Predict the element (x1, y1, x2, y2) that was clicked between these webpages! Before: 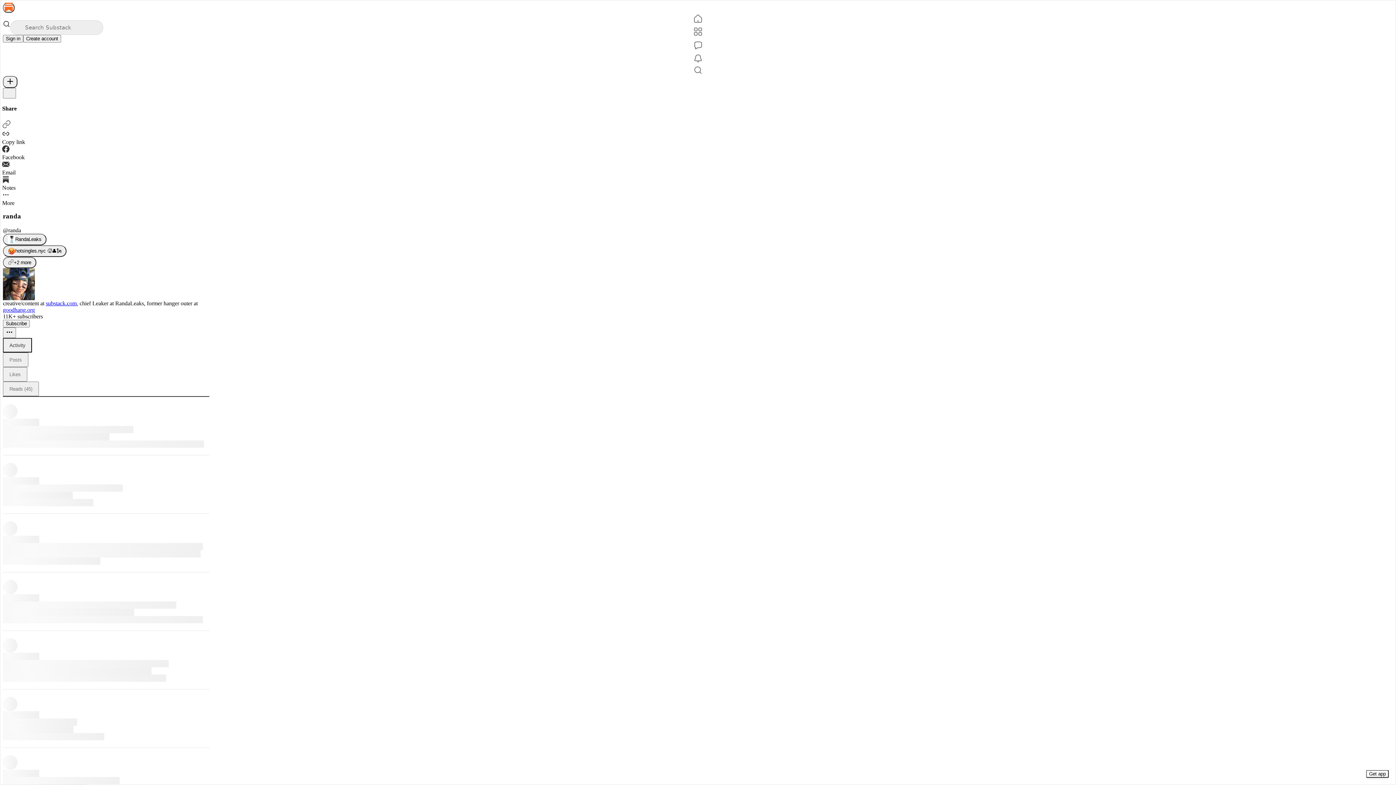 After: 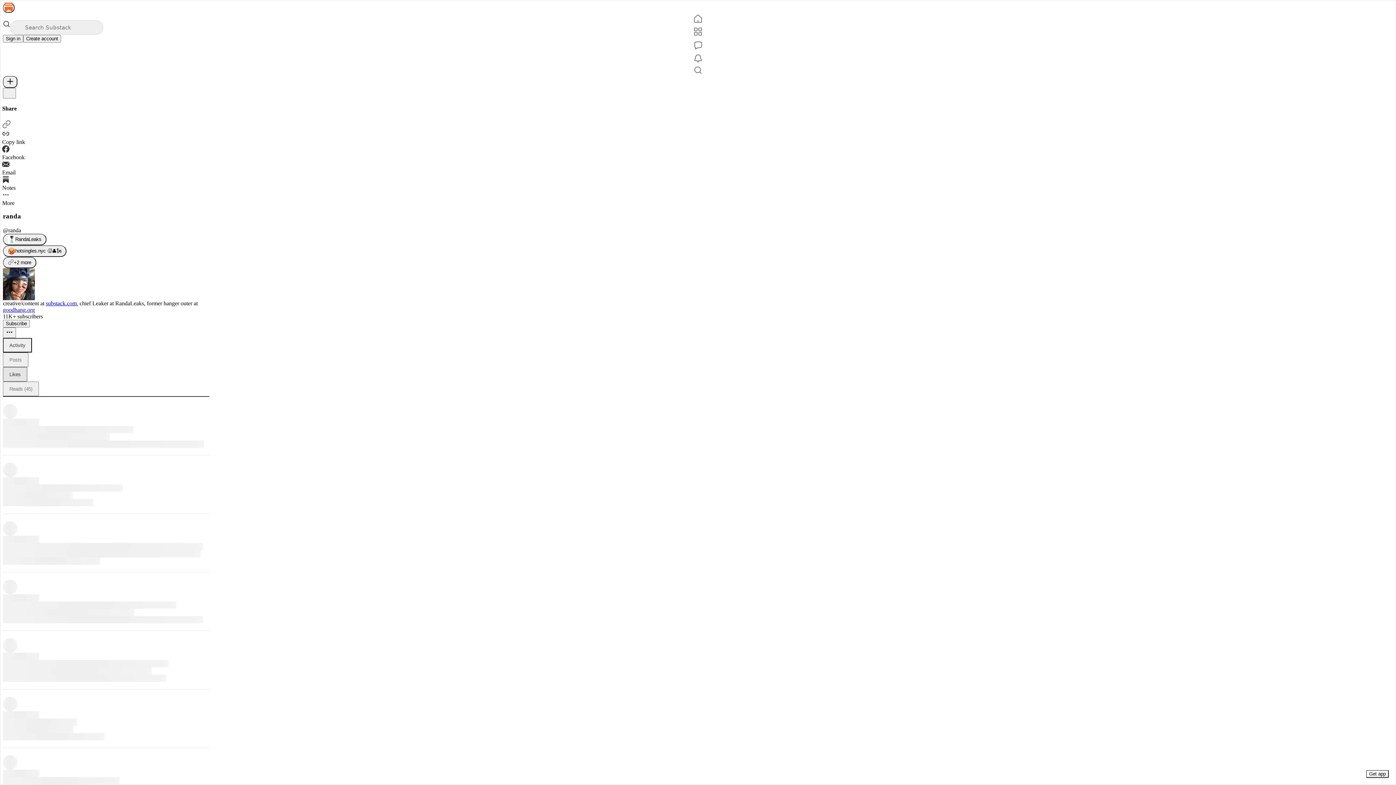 Action: label: Likes bbox: (2, 367, 27, 381)